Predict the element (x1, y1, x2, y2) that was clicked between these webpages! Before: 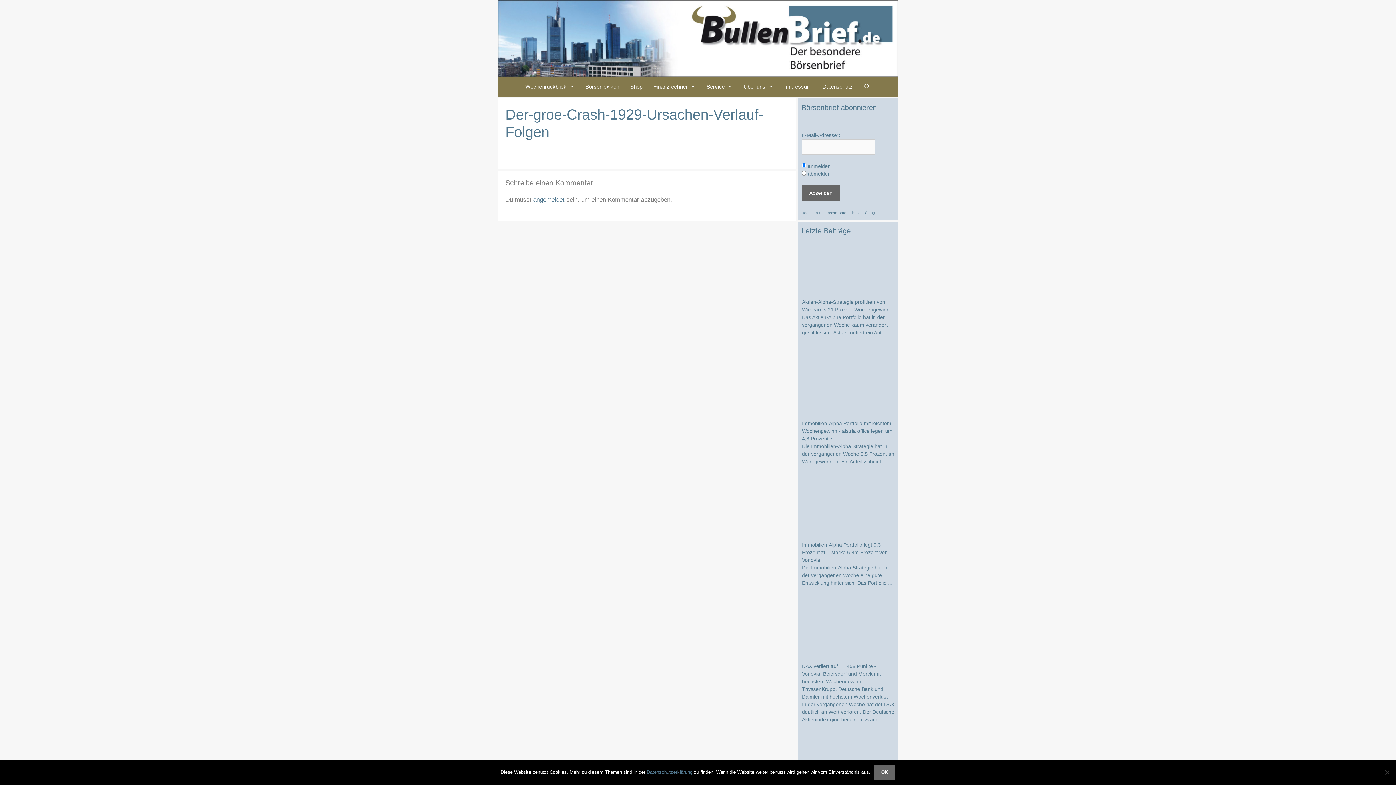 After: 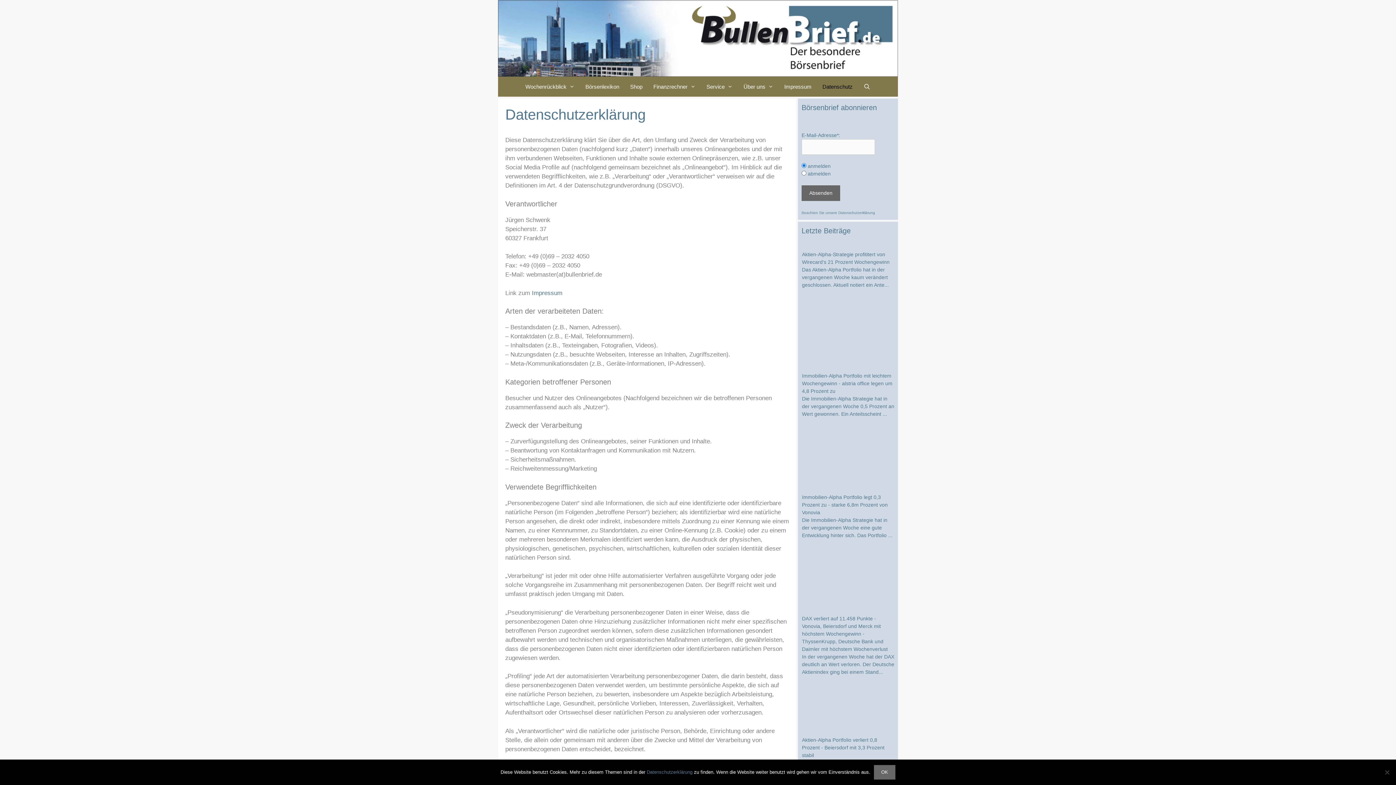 Action: bbox: (838, 210, 875, 214) label: Datenschutzerklärung